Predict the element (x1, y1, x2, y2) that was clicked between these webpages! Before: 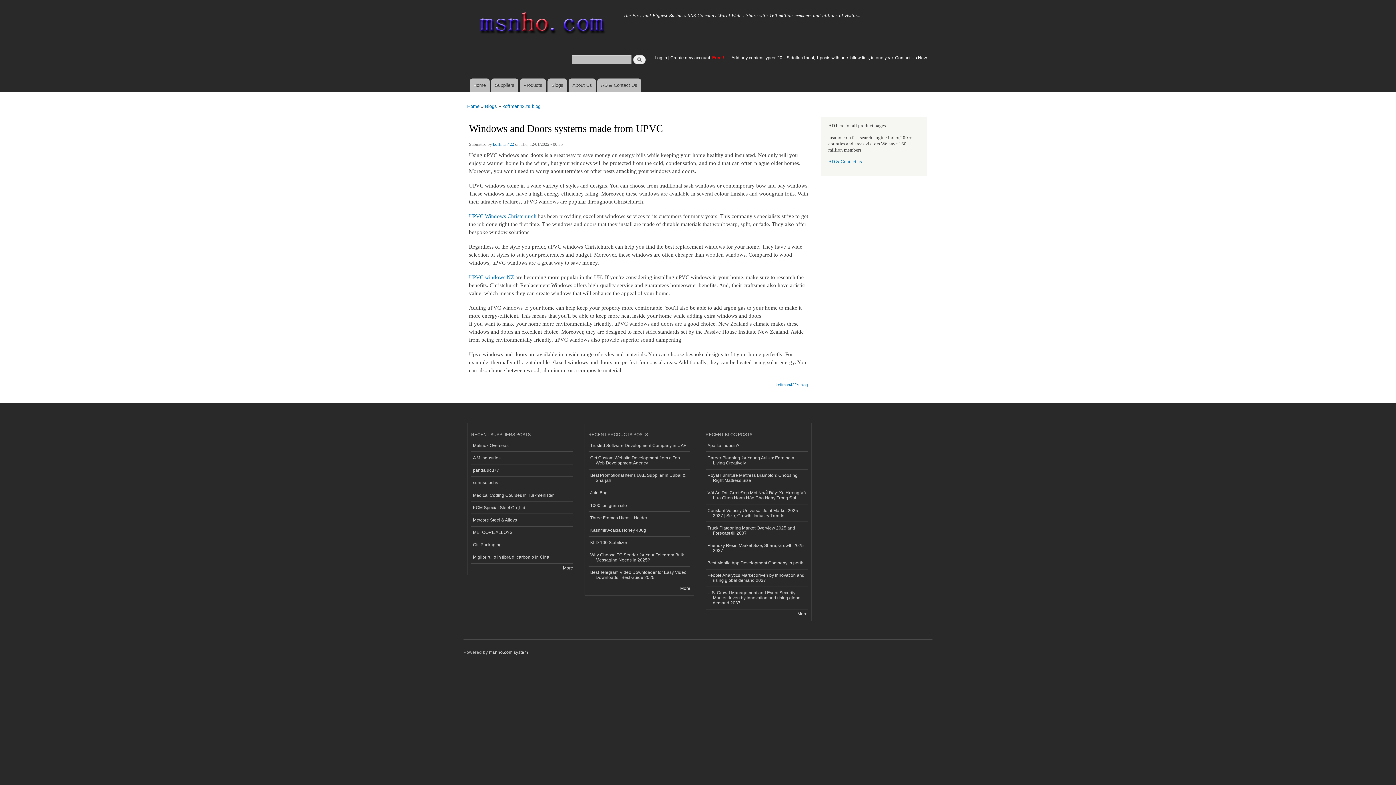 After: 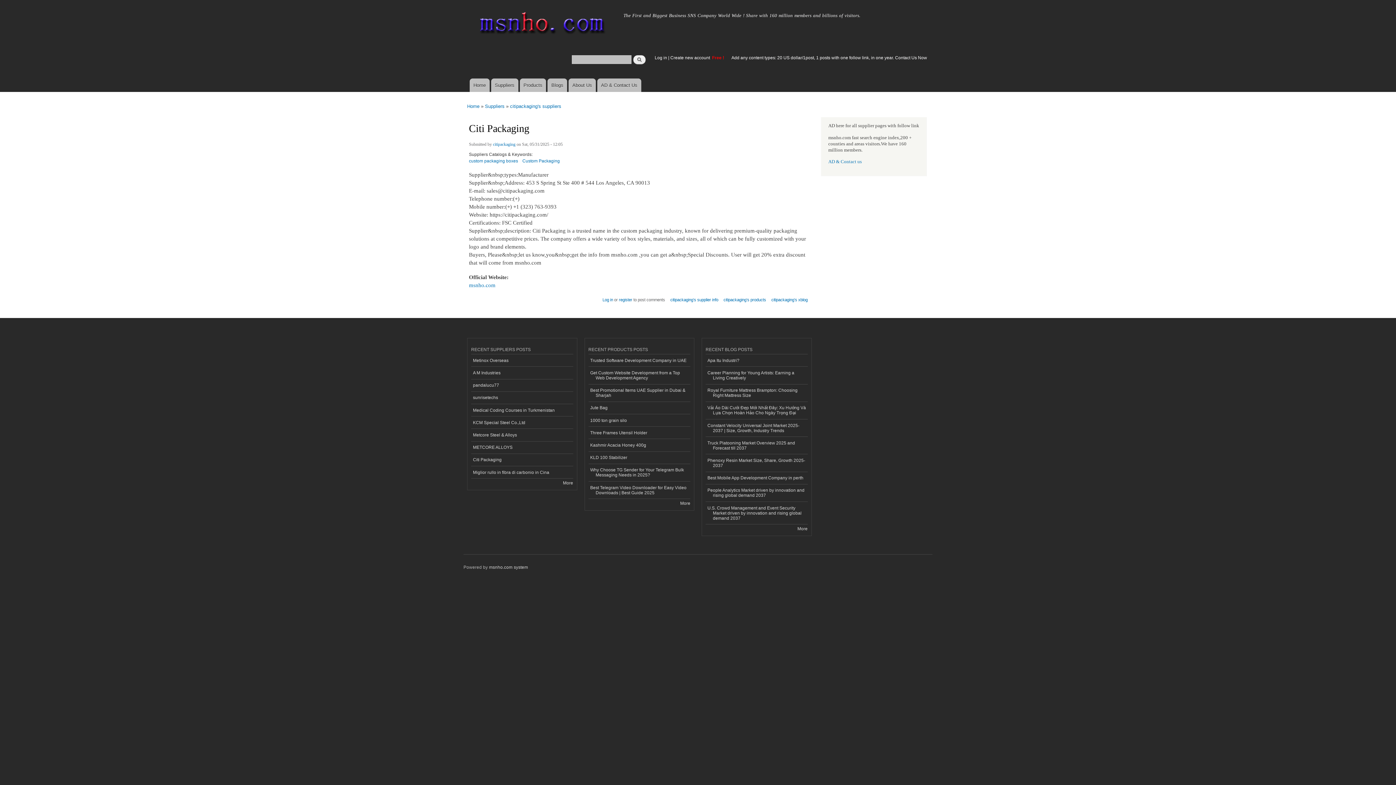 Action: bbox: (471, 539, 573, 551) label: Citi Packaging